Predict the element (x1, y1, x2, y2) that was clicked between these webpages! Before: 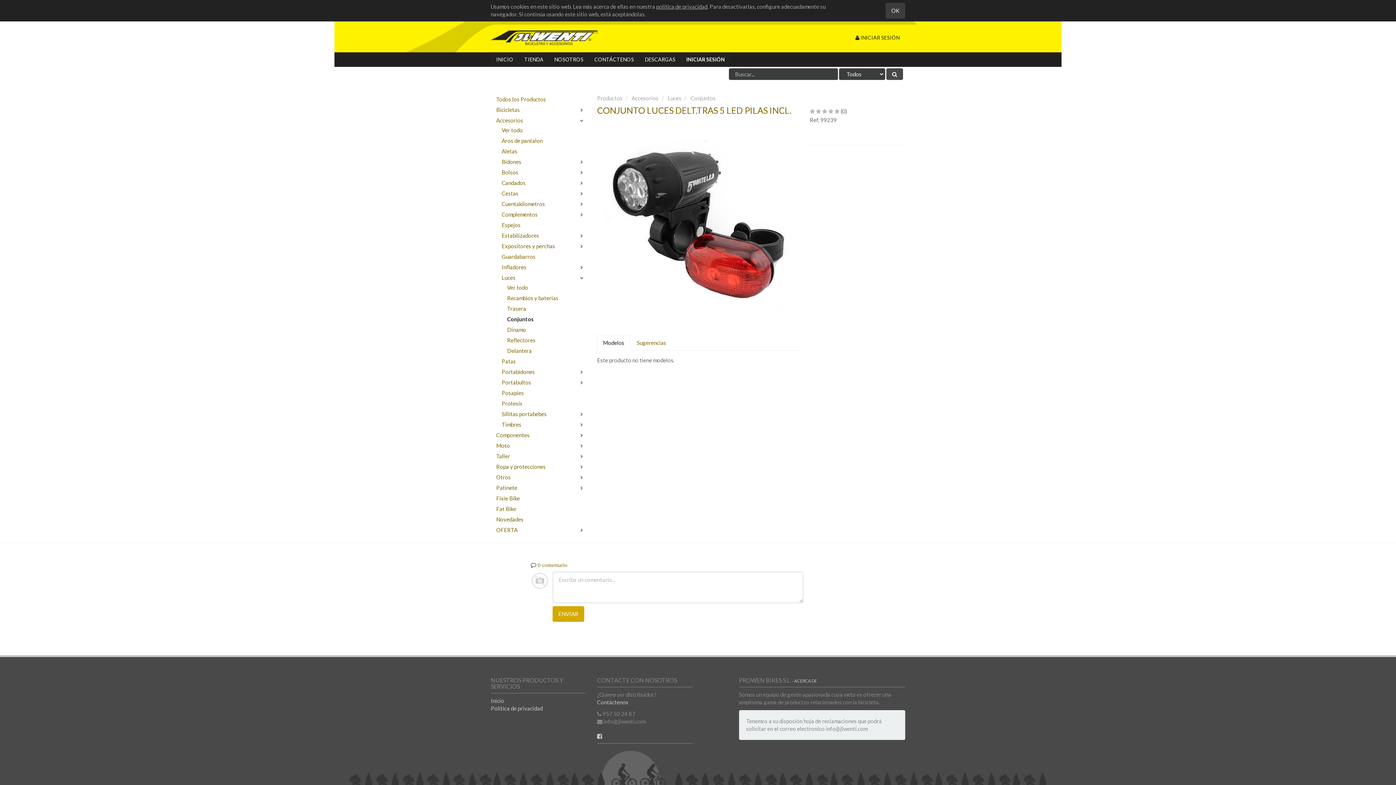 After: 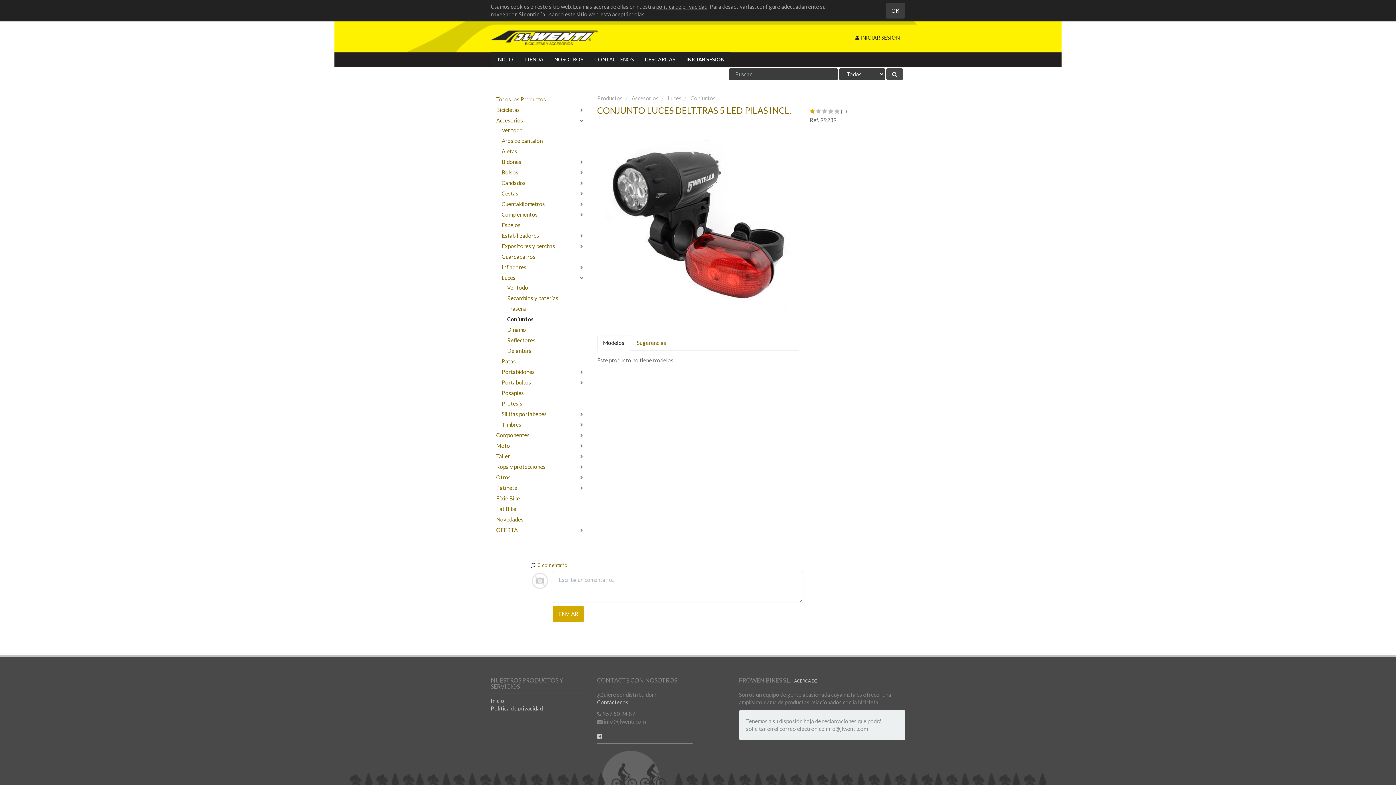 Action: bbox: (810, 108, 815, 114)